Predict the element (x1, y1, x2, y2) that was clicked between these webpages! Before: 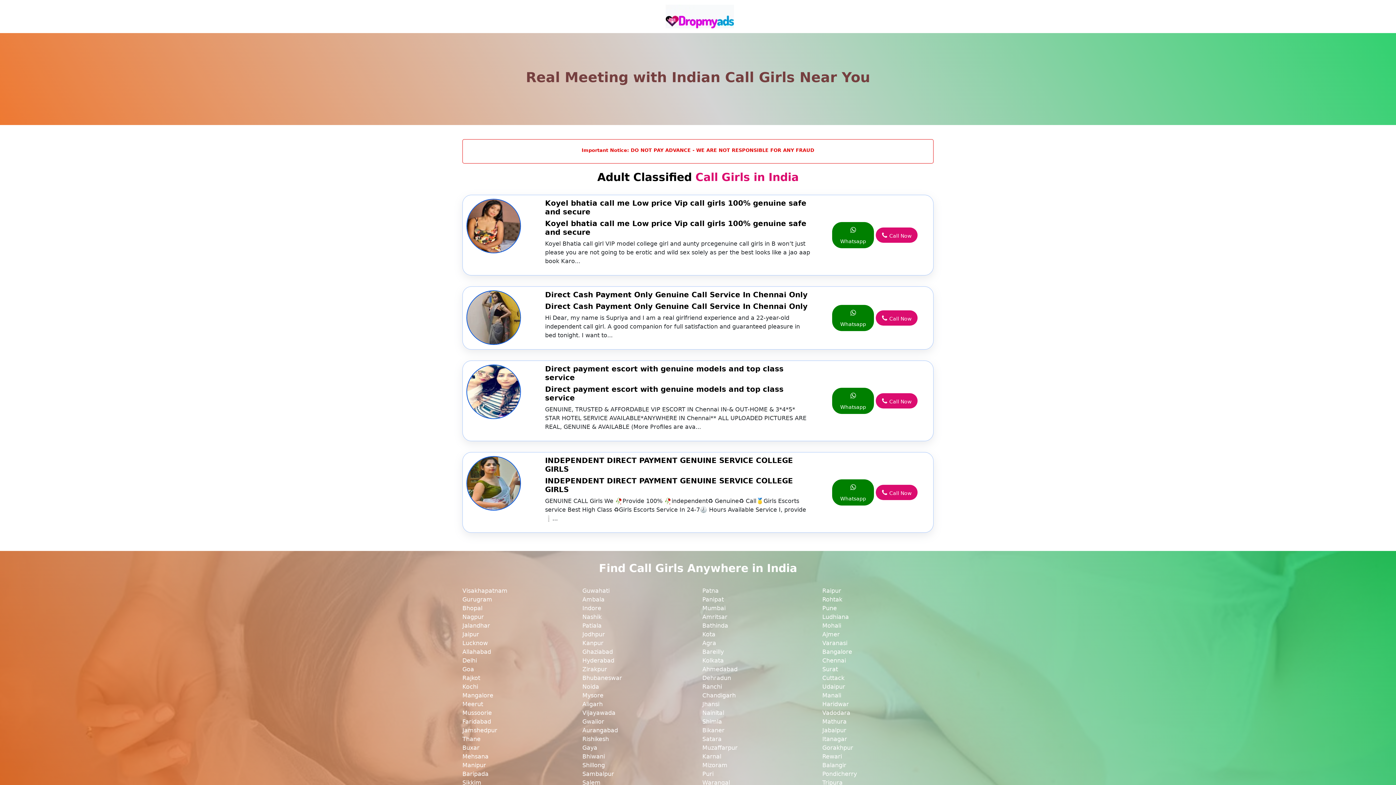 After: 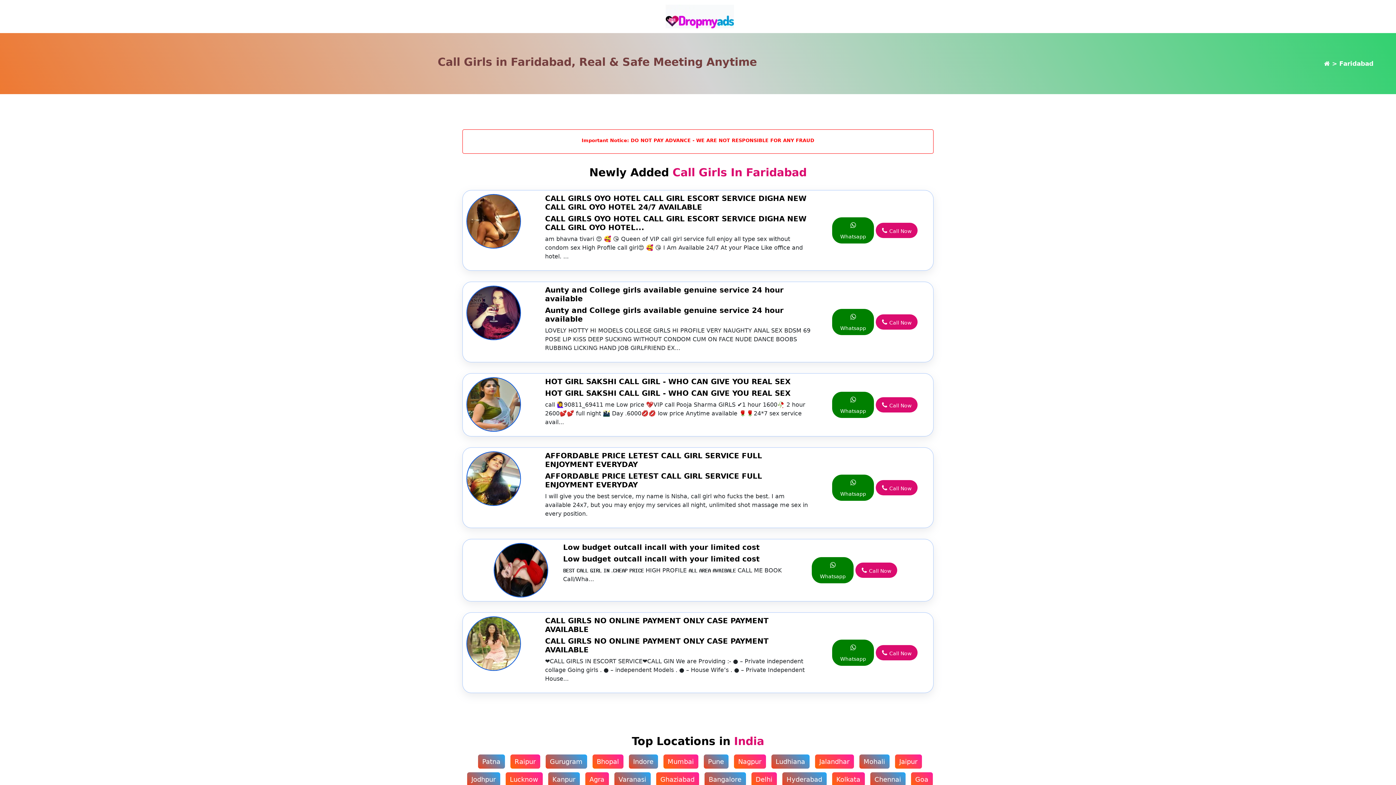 Action: label: Faridabad bbox: (462, 717, 573, 726)